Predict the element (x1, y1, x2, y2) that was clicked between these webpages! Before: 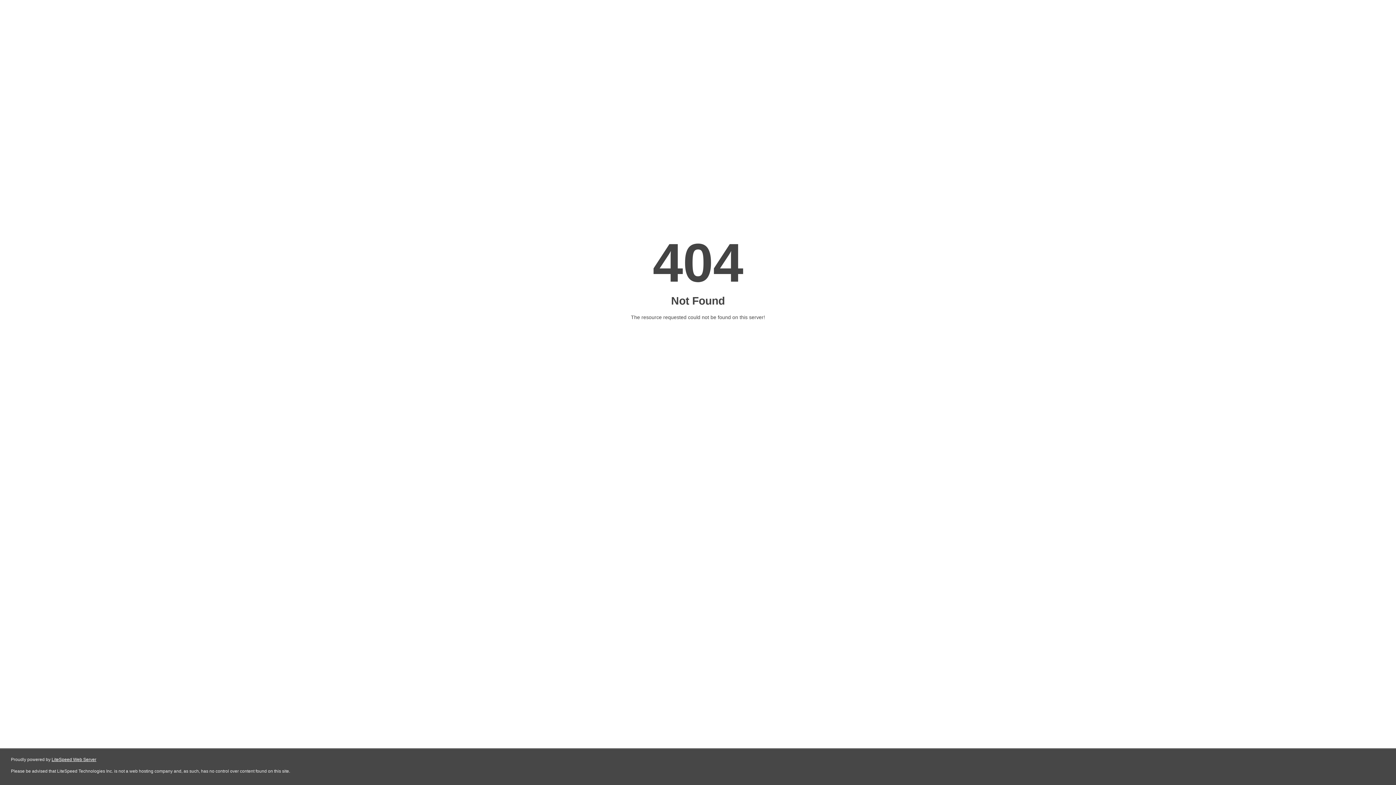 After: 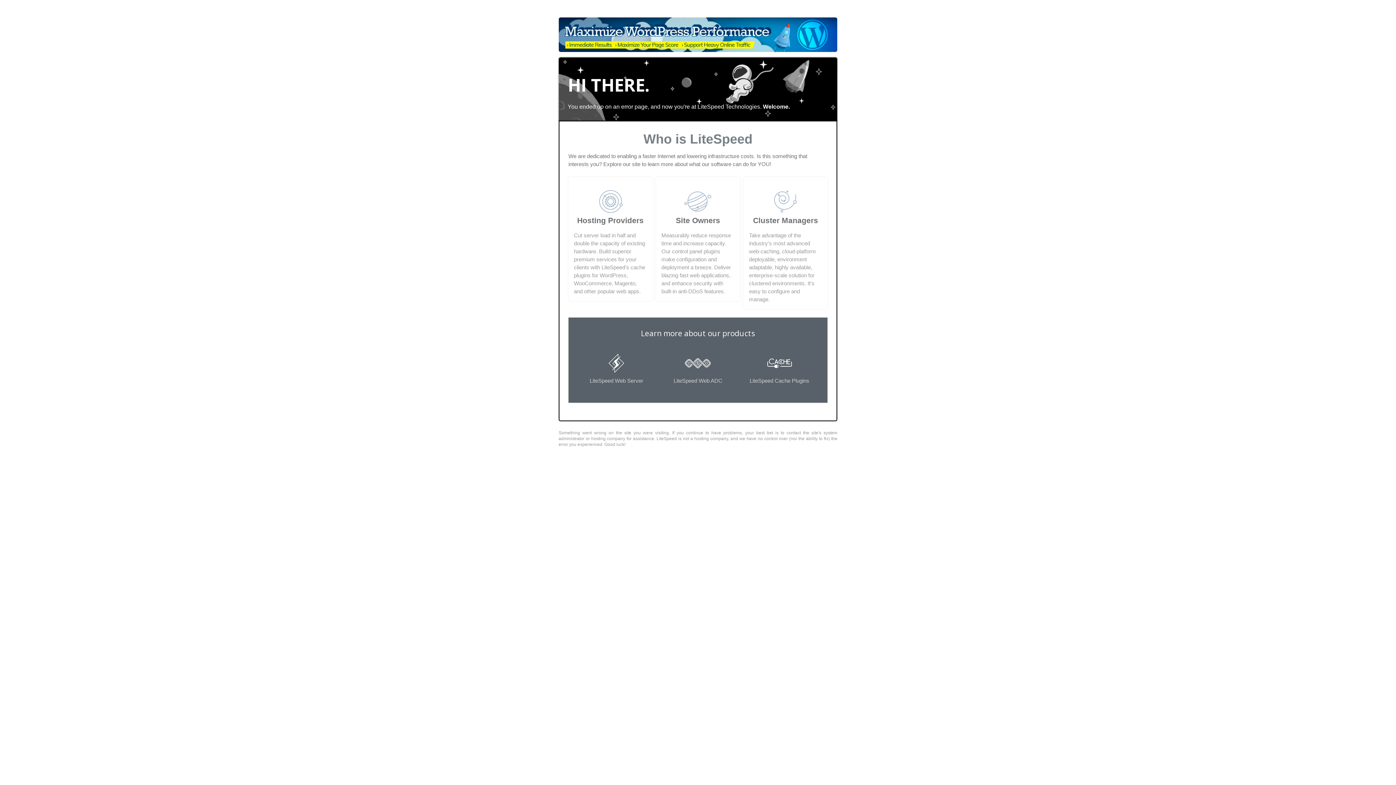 Action: label: LiteSpeed Web Server bbox: (51, 757, 96, 762)